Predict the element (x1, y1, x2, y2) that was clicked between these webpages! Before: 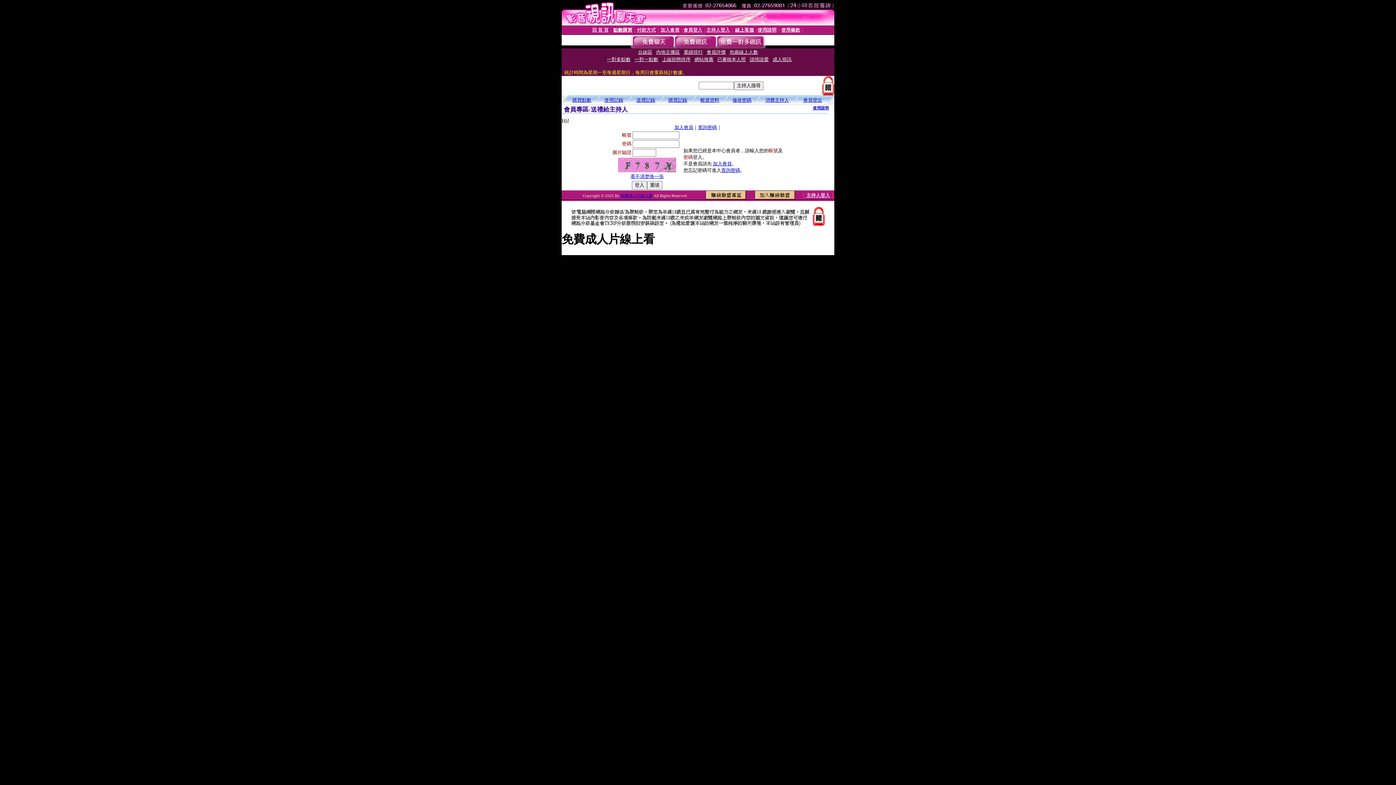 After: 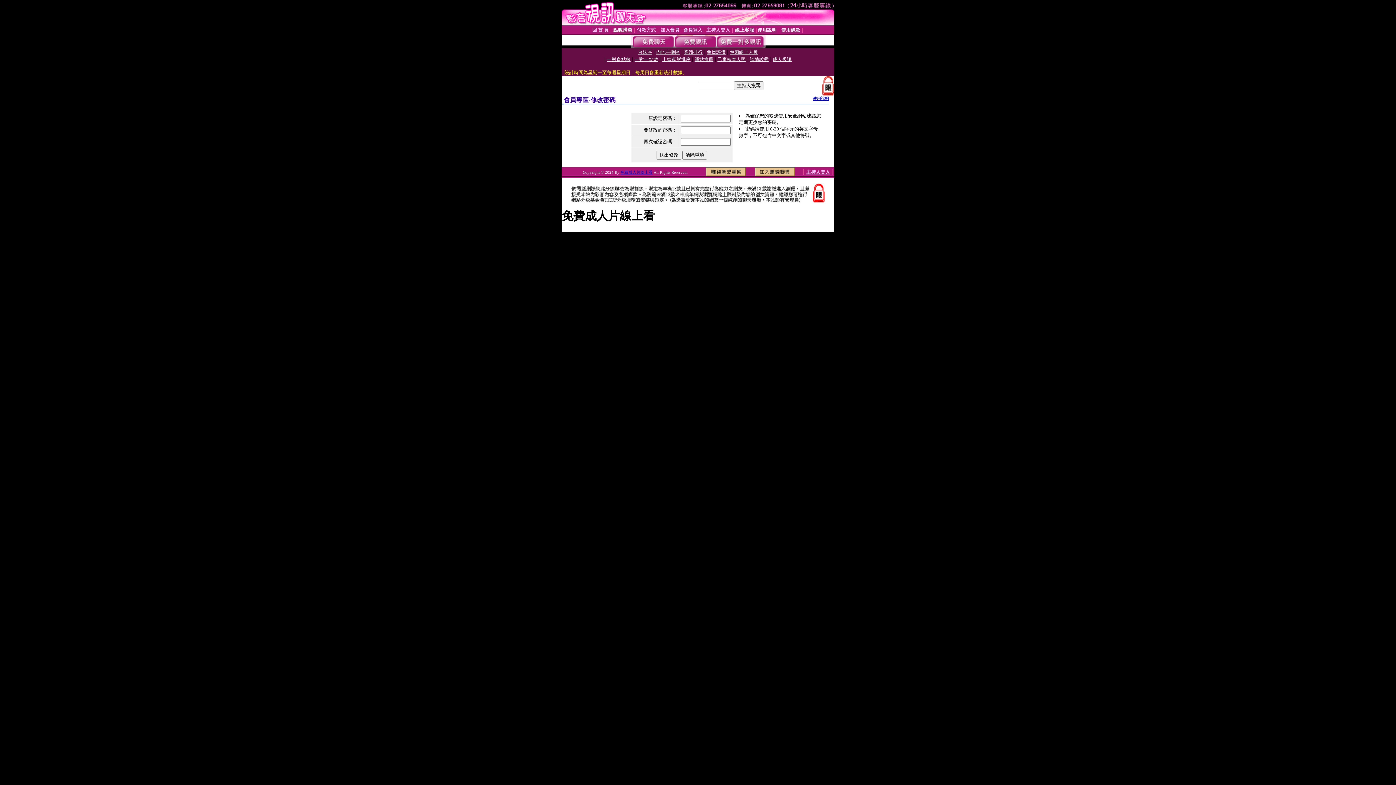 Action: bbox: (732, 97, 751, 102) label: 修改密碼